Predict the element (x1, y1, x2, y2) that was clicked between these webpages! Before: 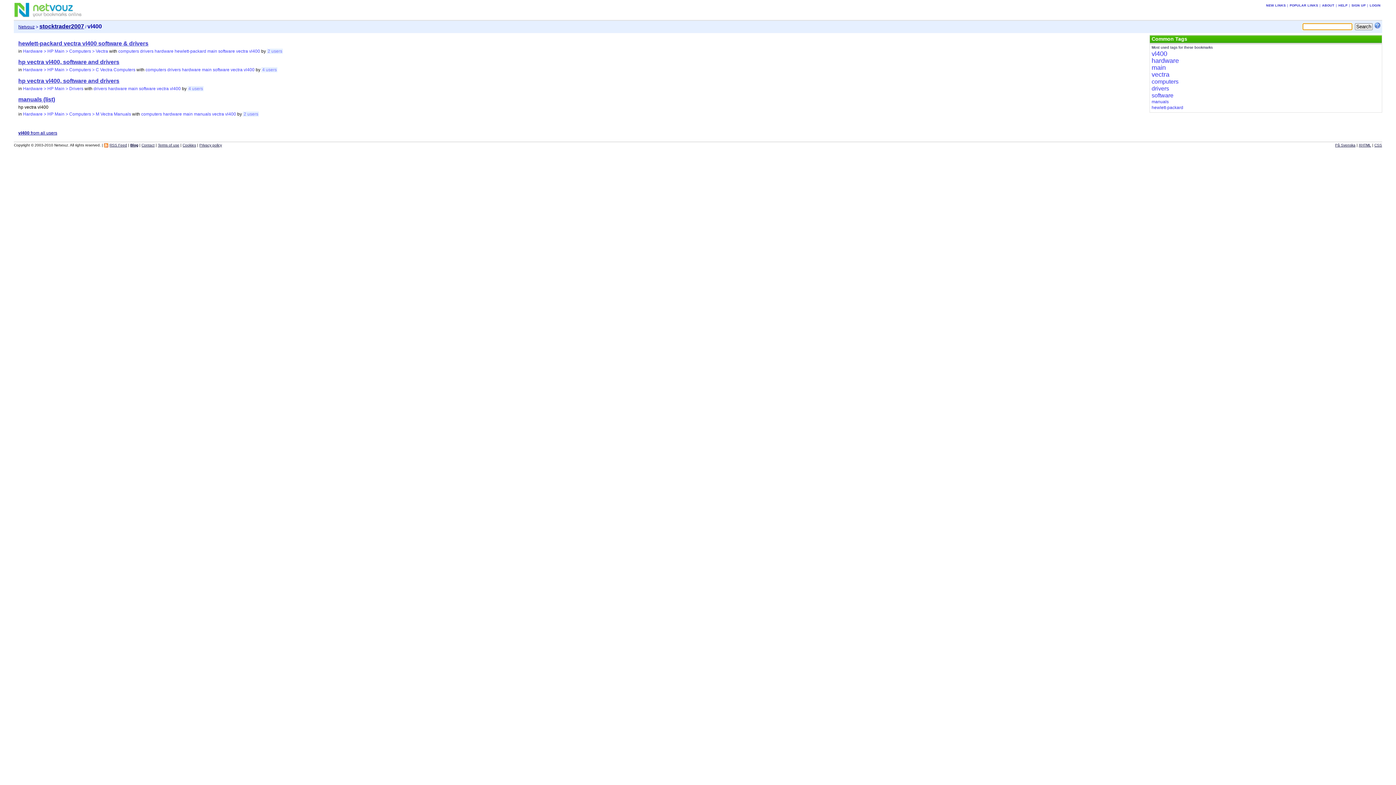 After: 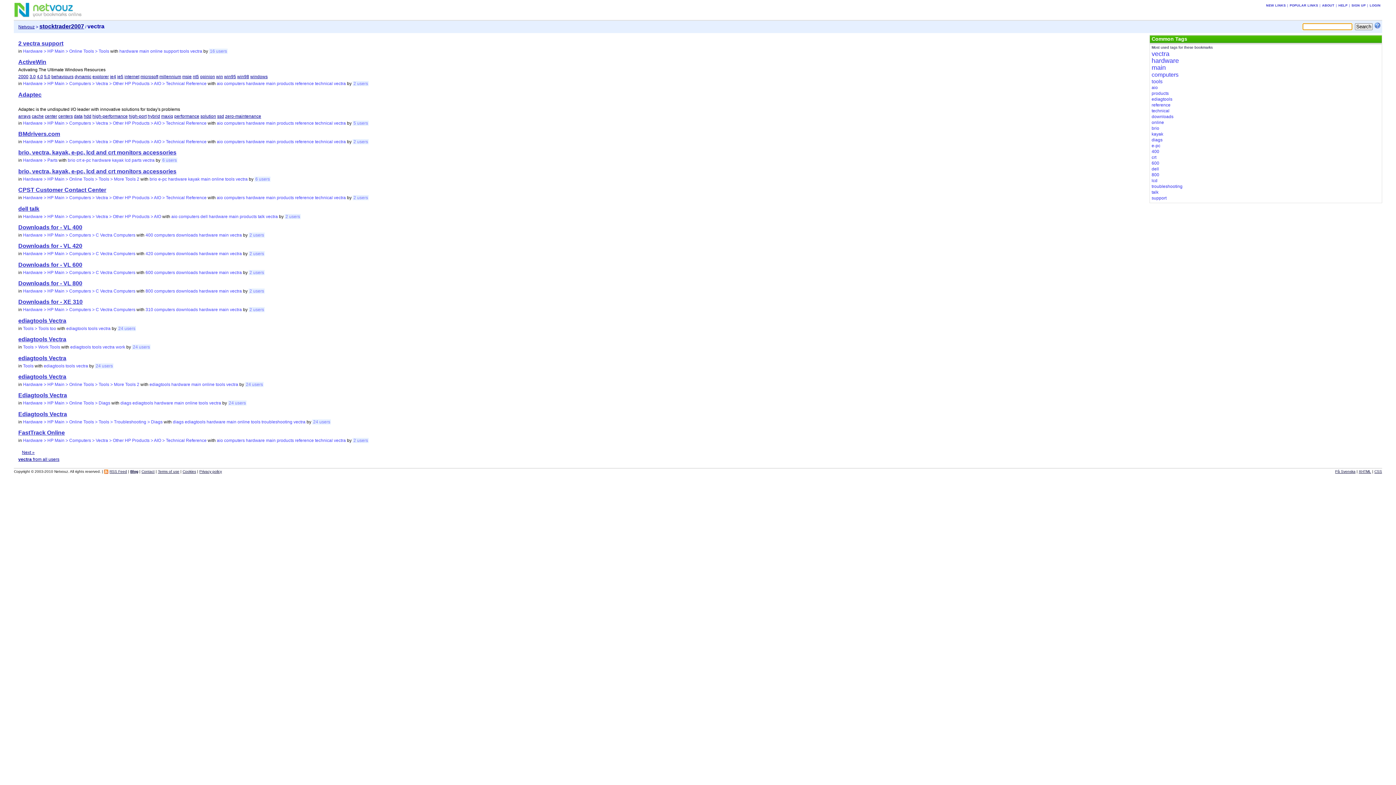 Action: label: vectra bbox: (212, 111, 224, 116)